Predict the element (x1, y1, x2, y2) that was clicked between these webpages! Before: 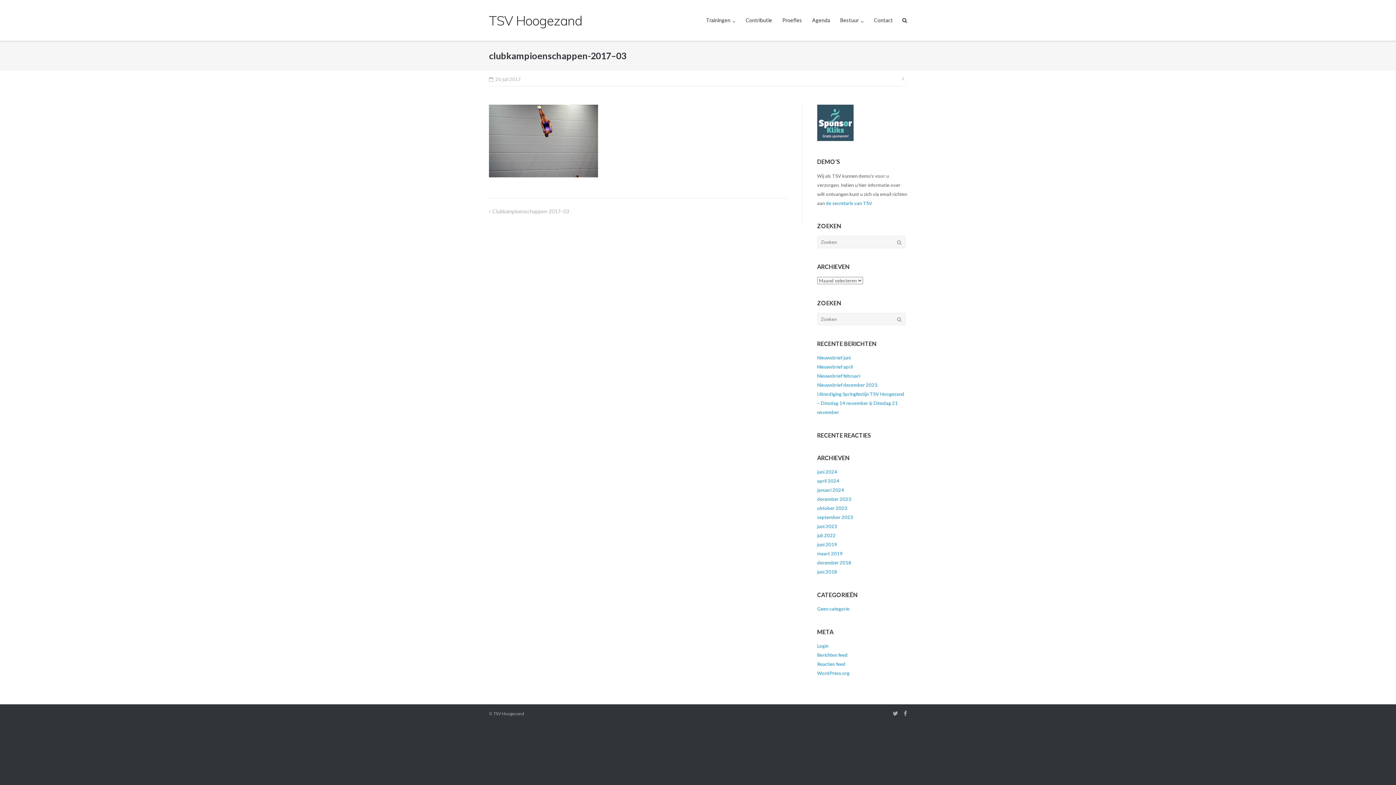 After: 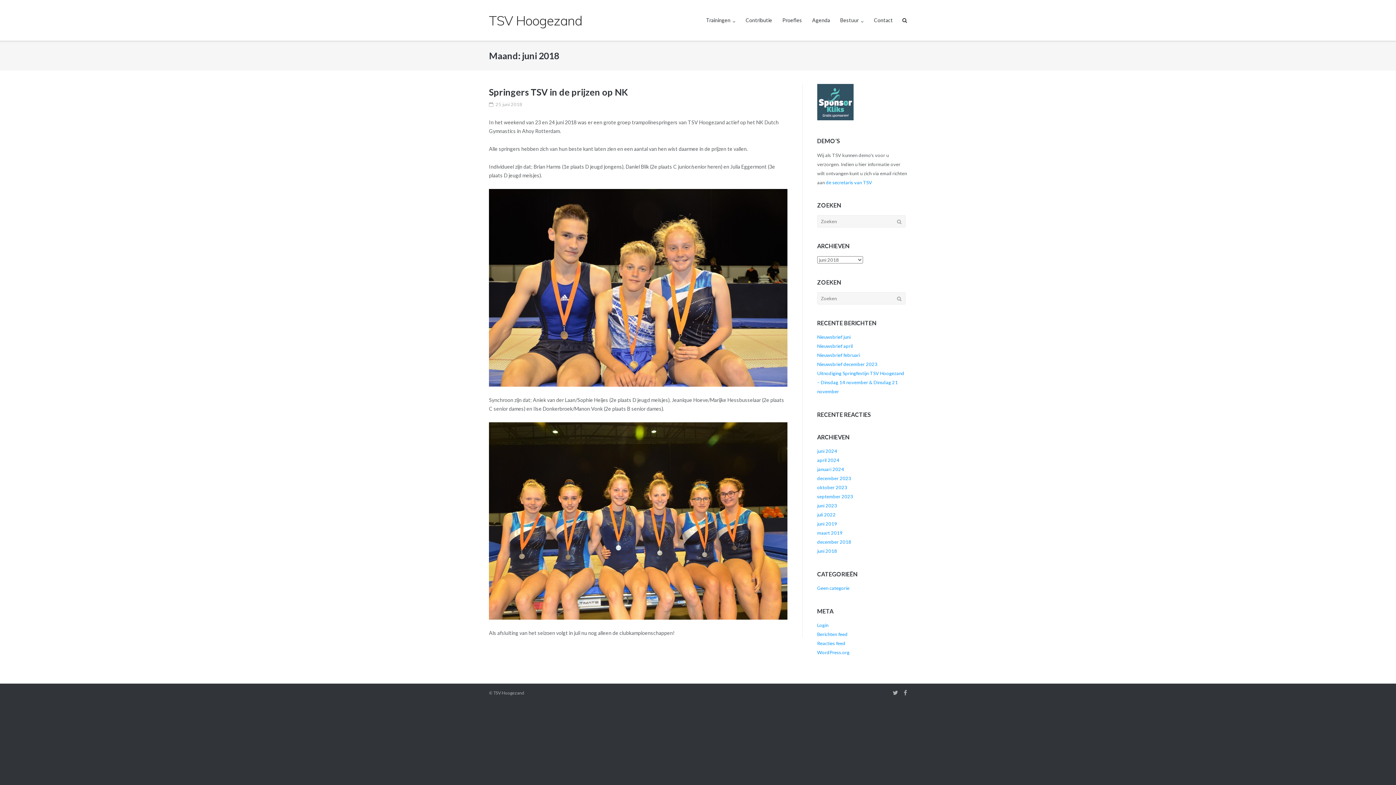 Action: bbox: (817, 569, 837, 575) label: juni 2018